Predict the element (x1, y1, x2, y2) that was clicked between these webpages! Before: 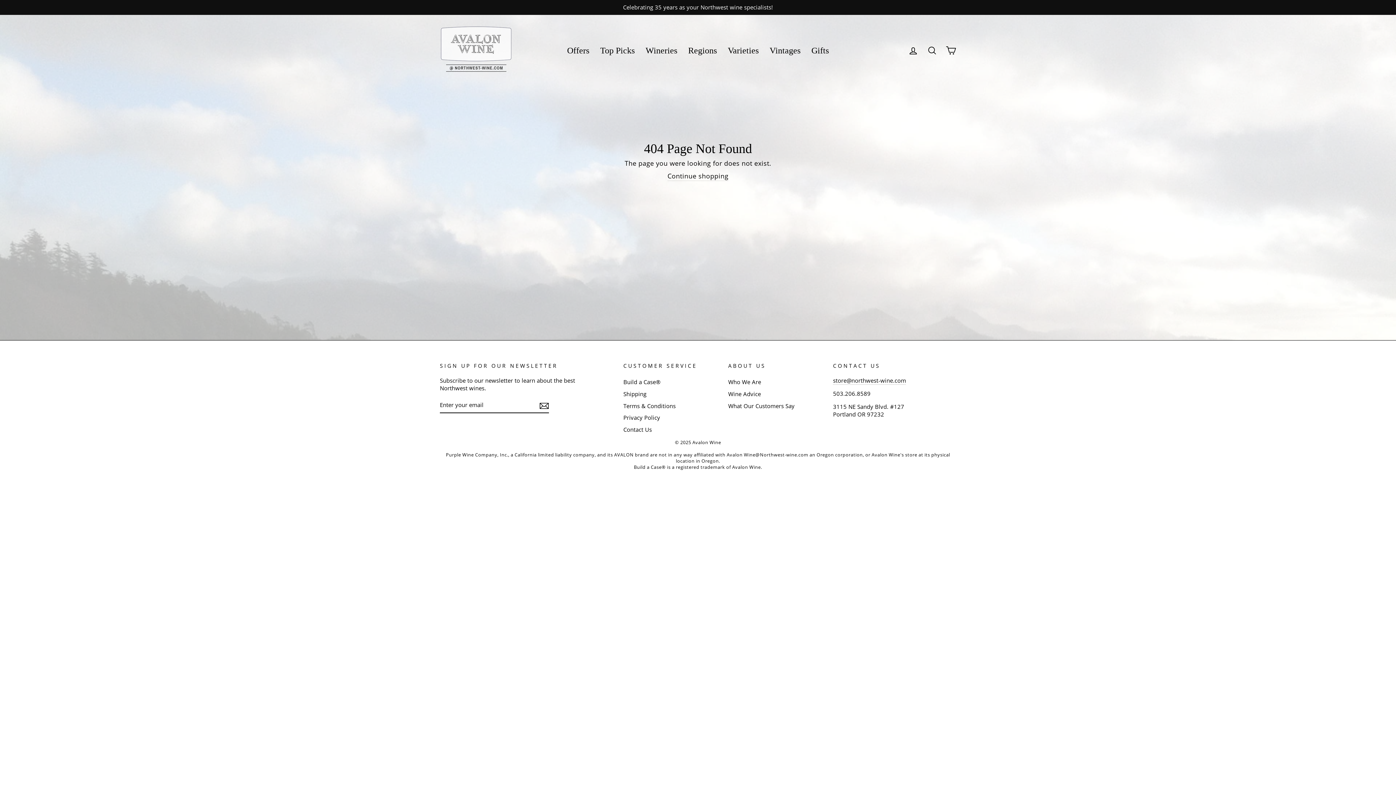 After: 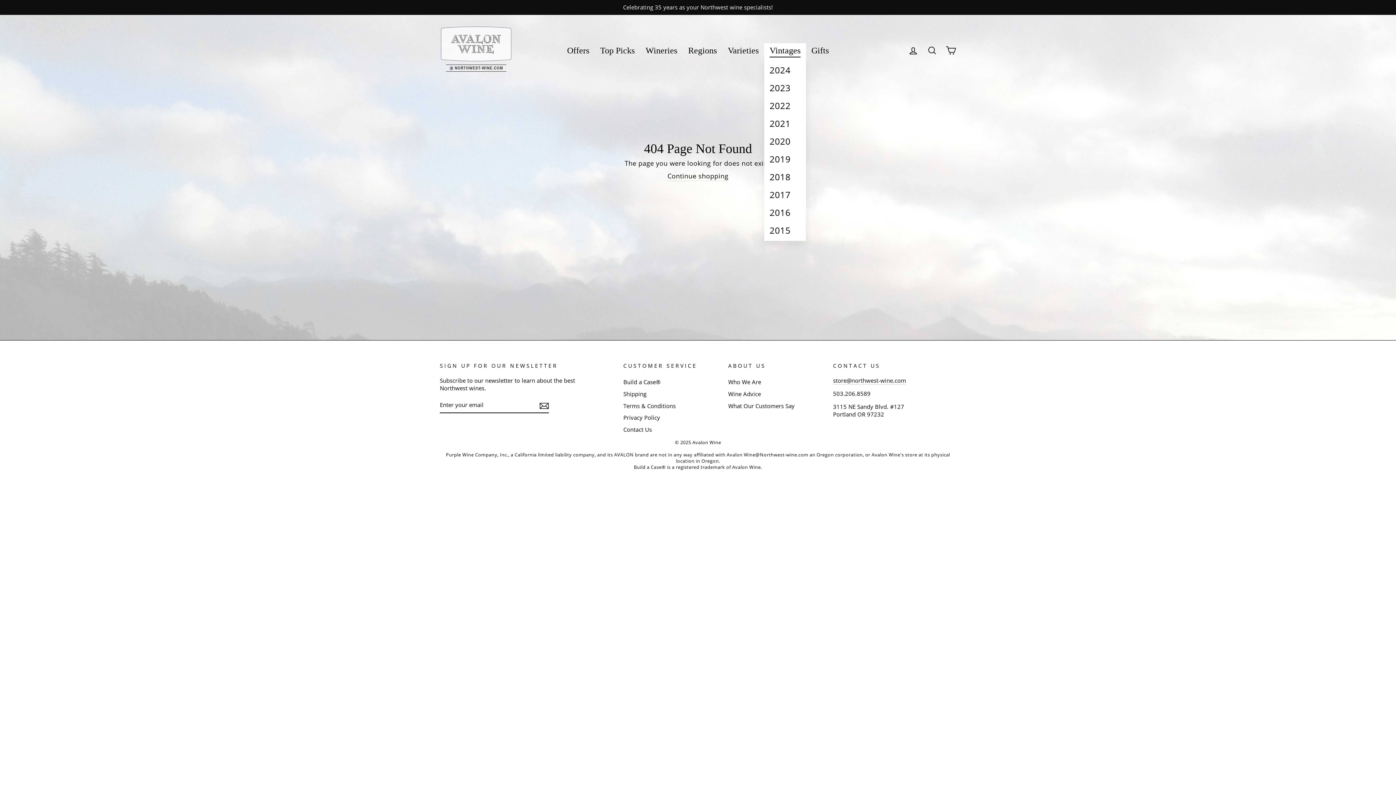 Action: bbox: (764, 43, 806, 57) label: Vintages